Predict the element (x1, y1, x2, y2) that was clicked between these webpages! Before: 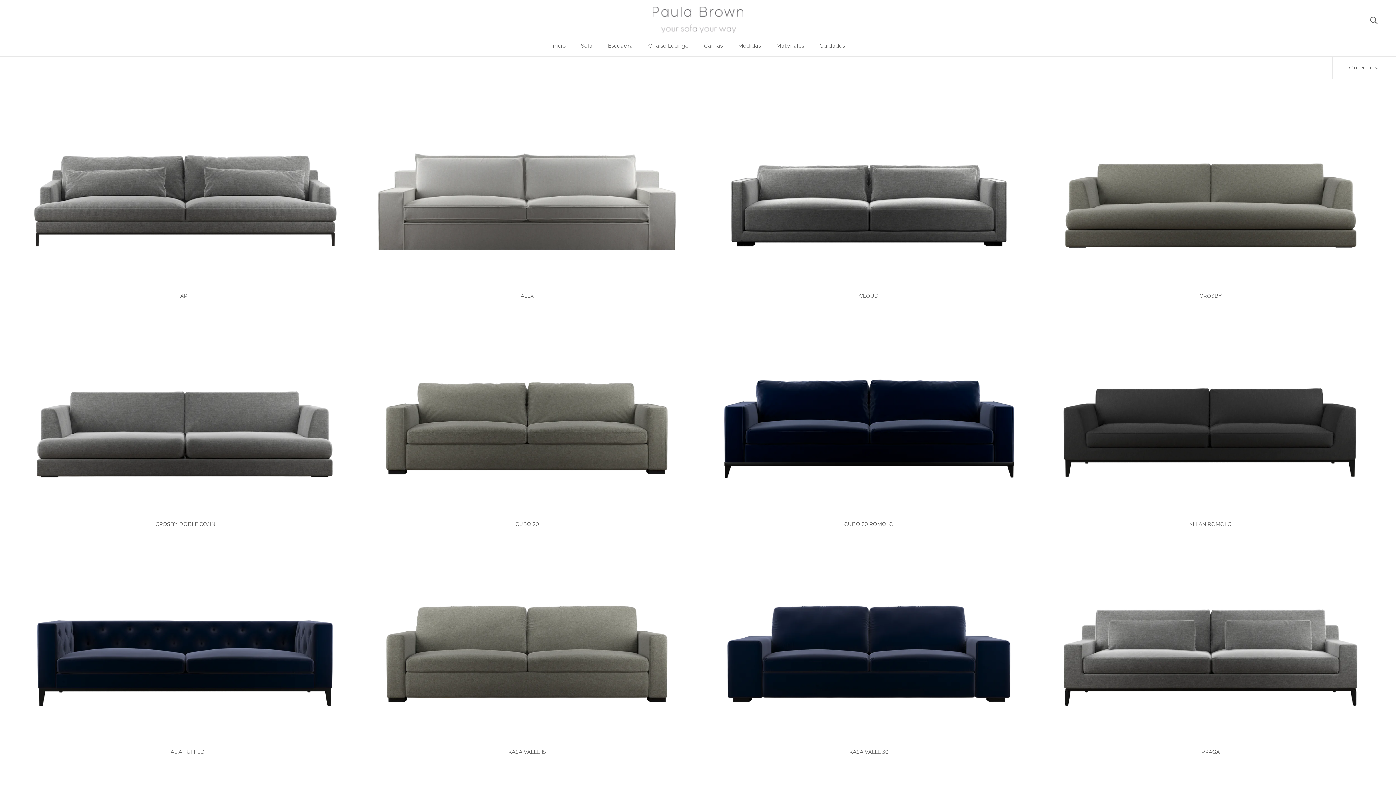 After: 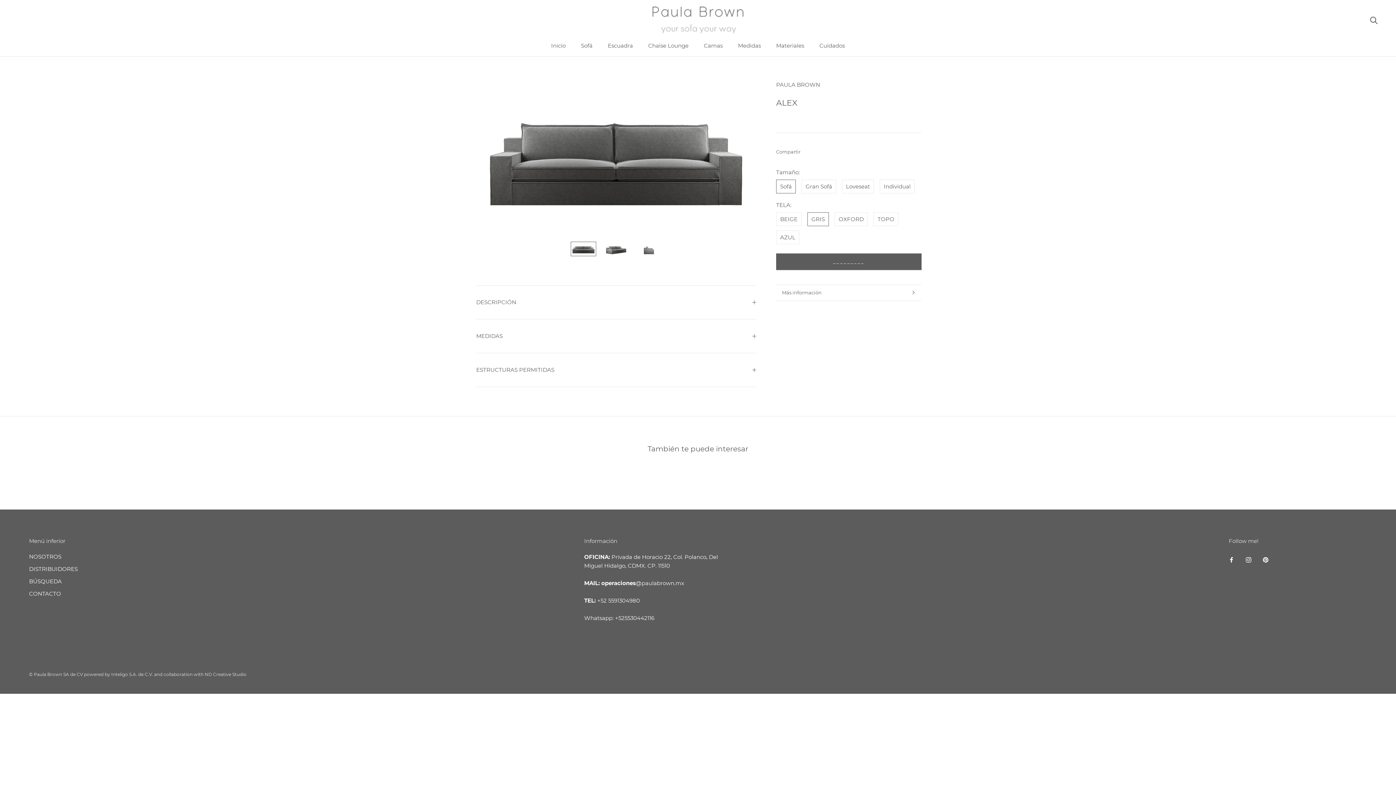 Action: bbox: (520, 292, 533, 299) label: ALEX